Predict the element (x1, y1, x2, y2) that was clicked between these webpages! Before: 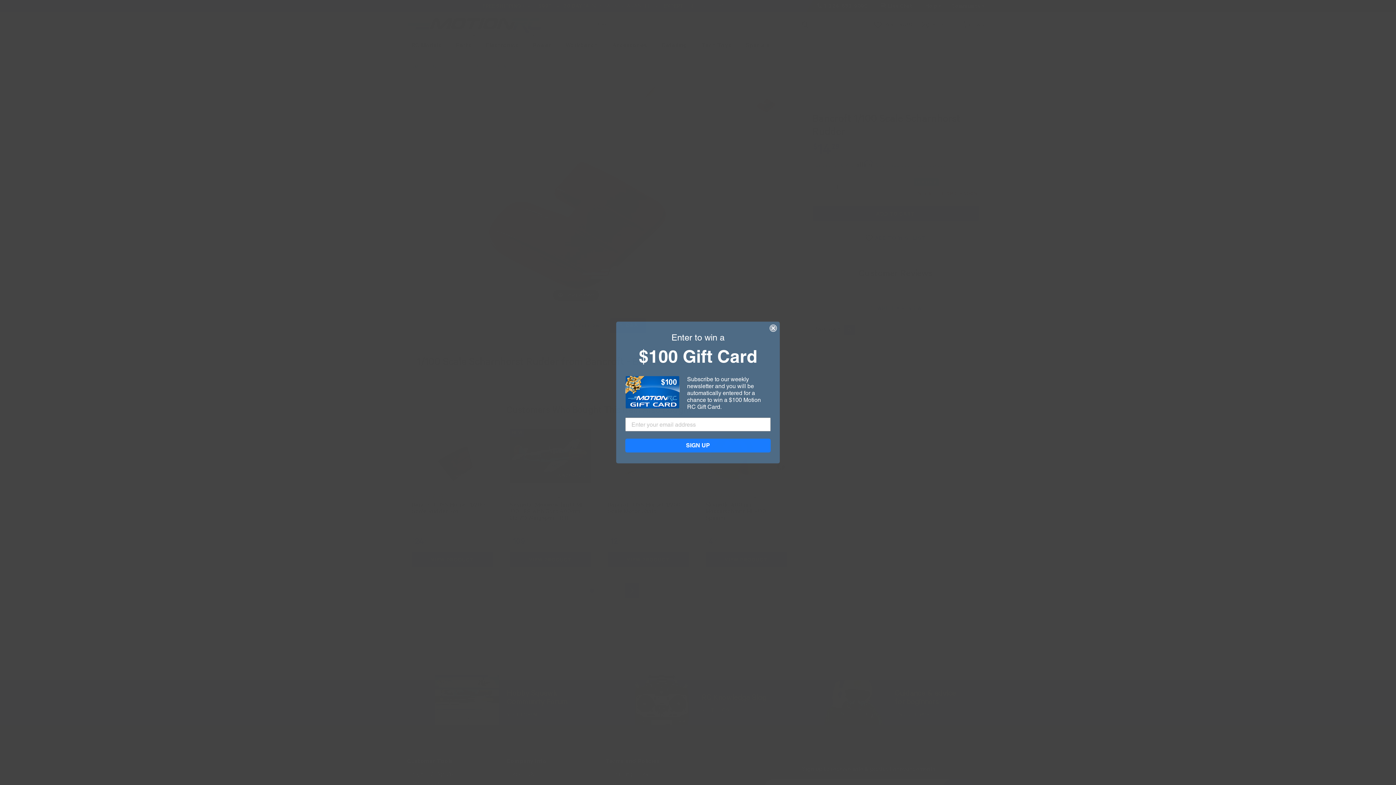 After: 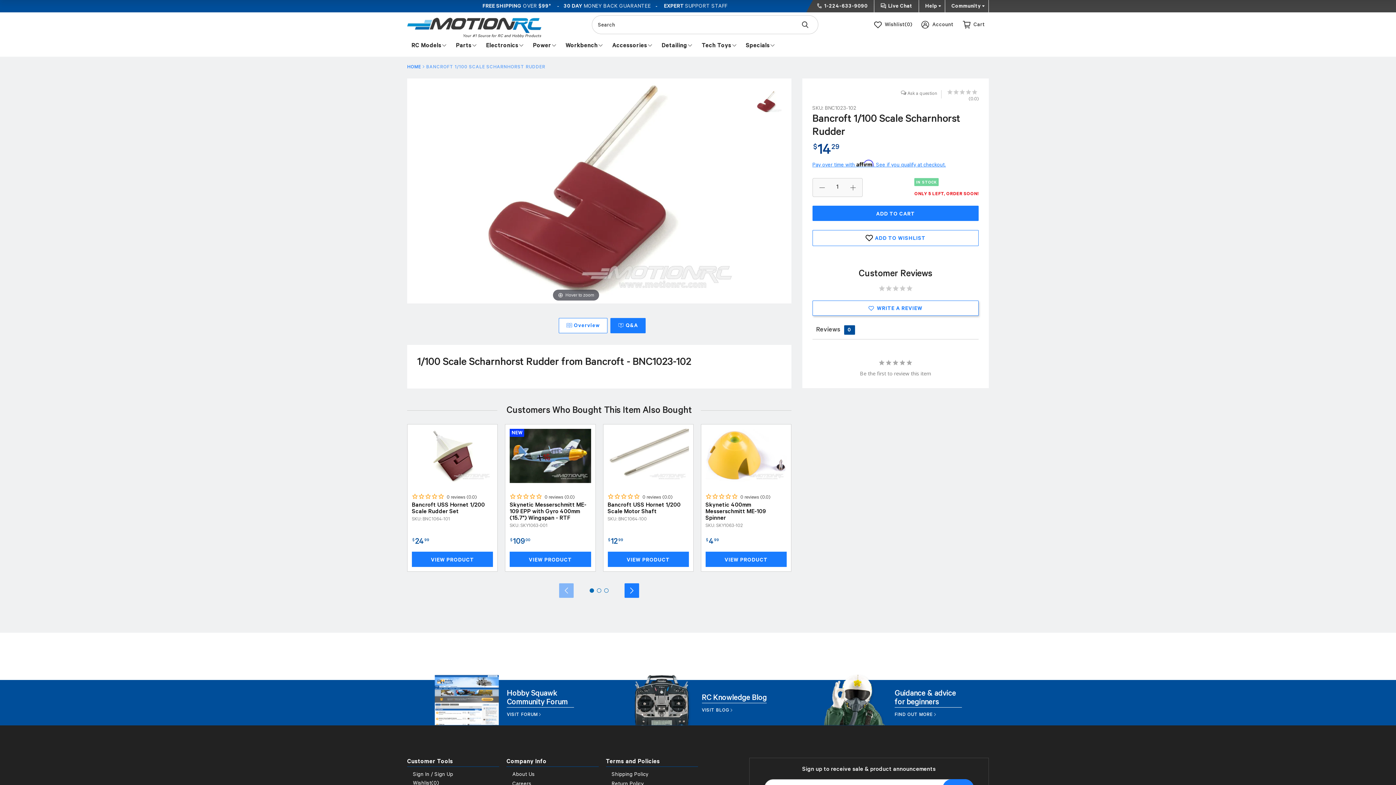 Action: bbox: (769, 324, 777, 332) label: Close dialog